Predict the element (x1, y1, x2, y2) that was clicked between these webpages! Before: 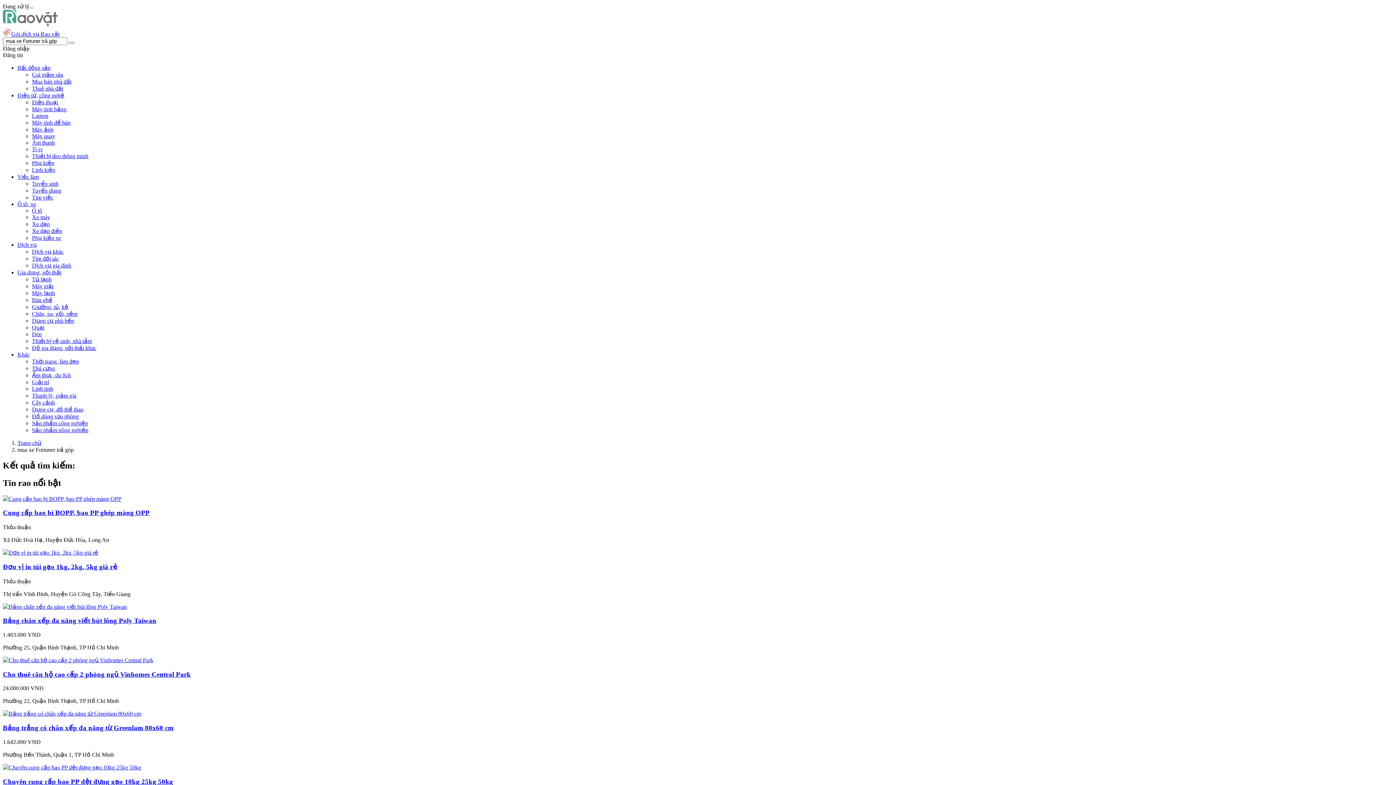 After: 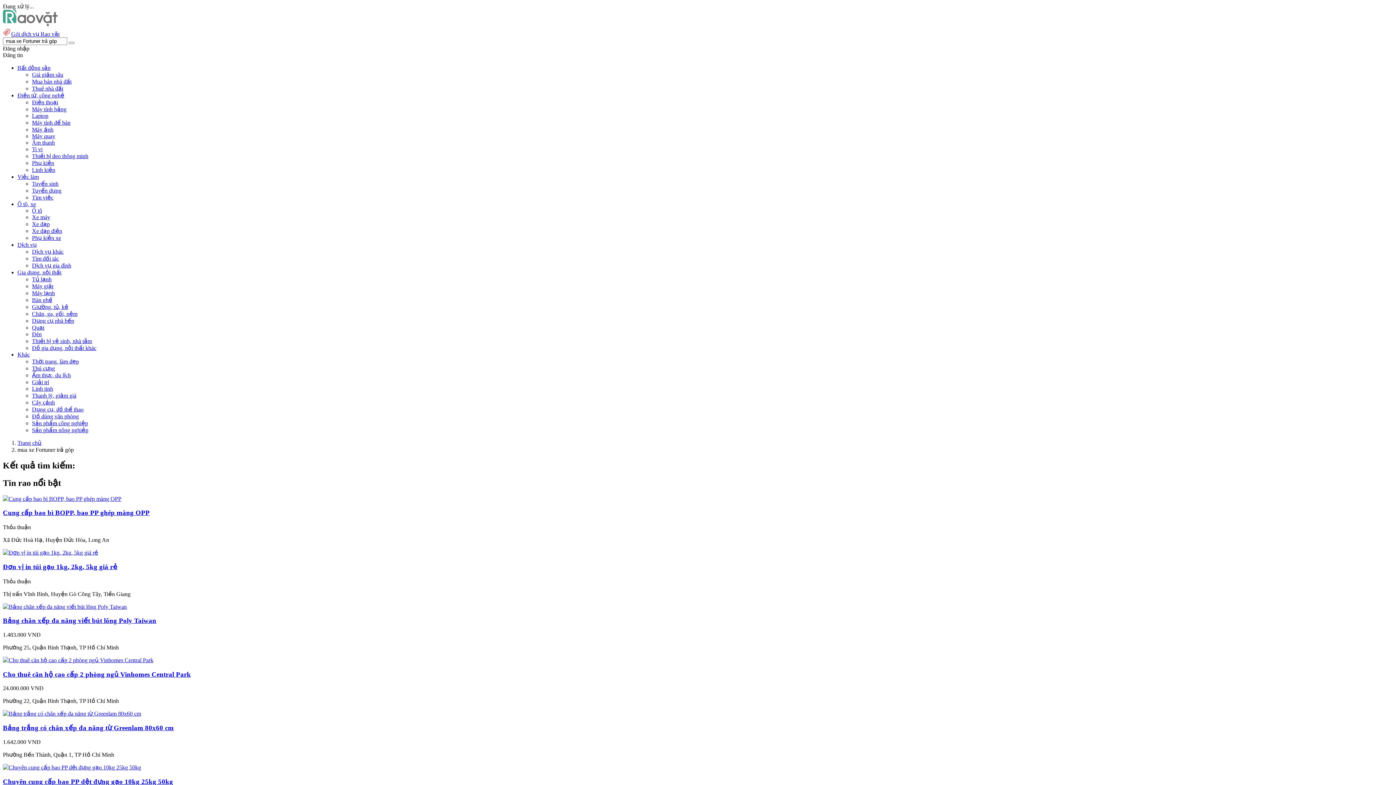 Action: bbox: (2, 52, 22, 58) label: Đăng tin